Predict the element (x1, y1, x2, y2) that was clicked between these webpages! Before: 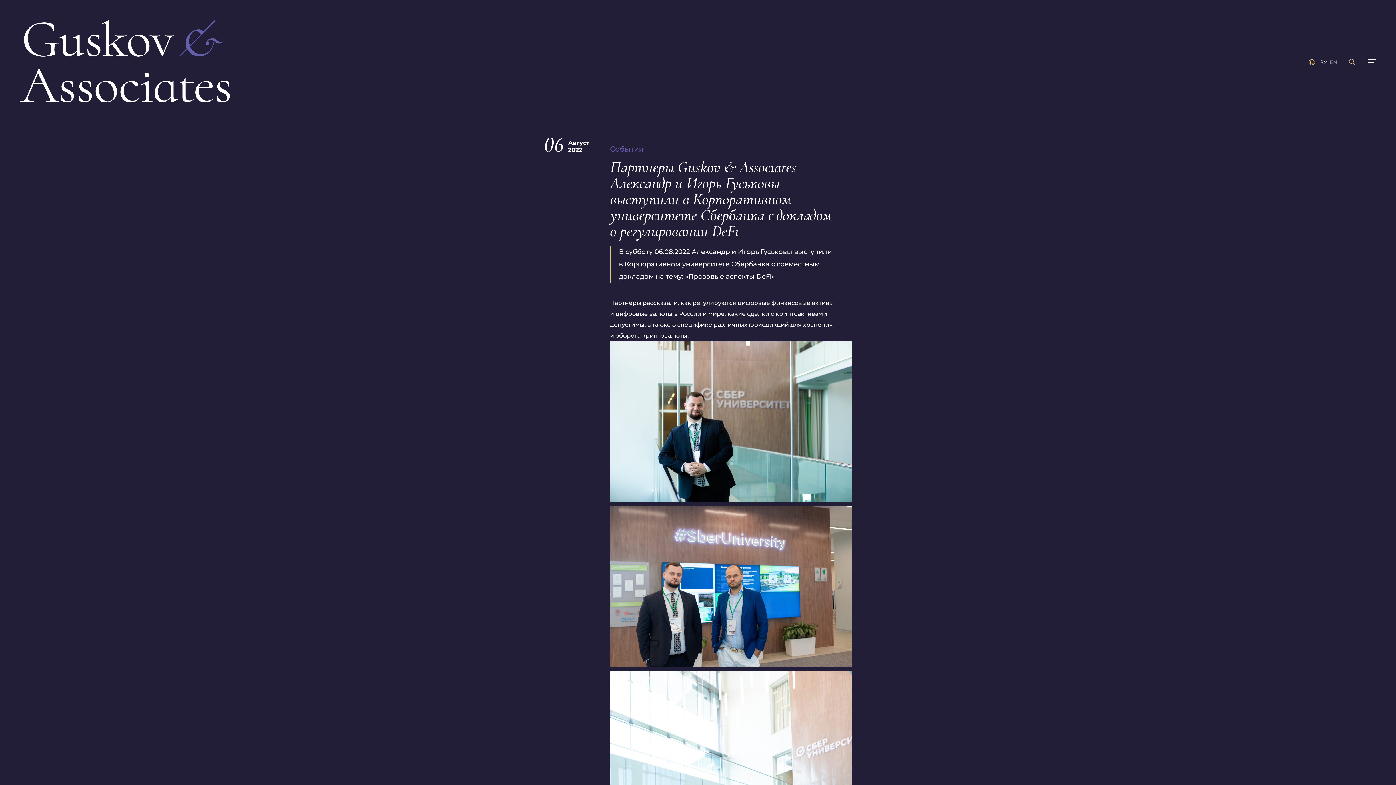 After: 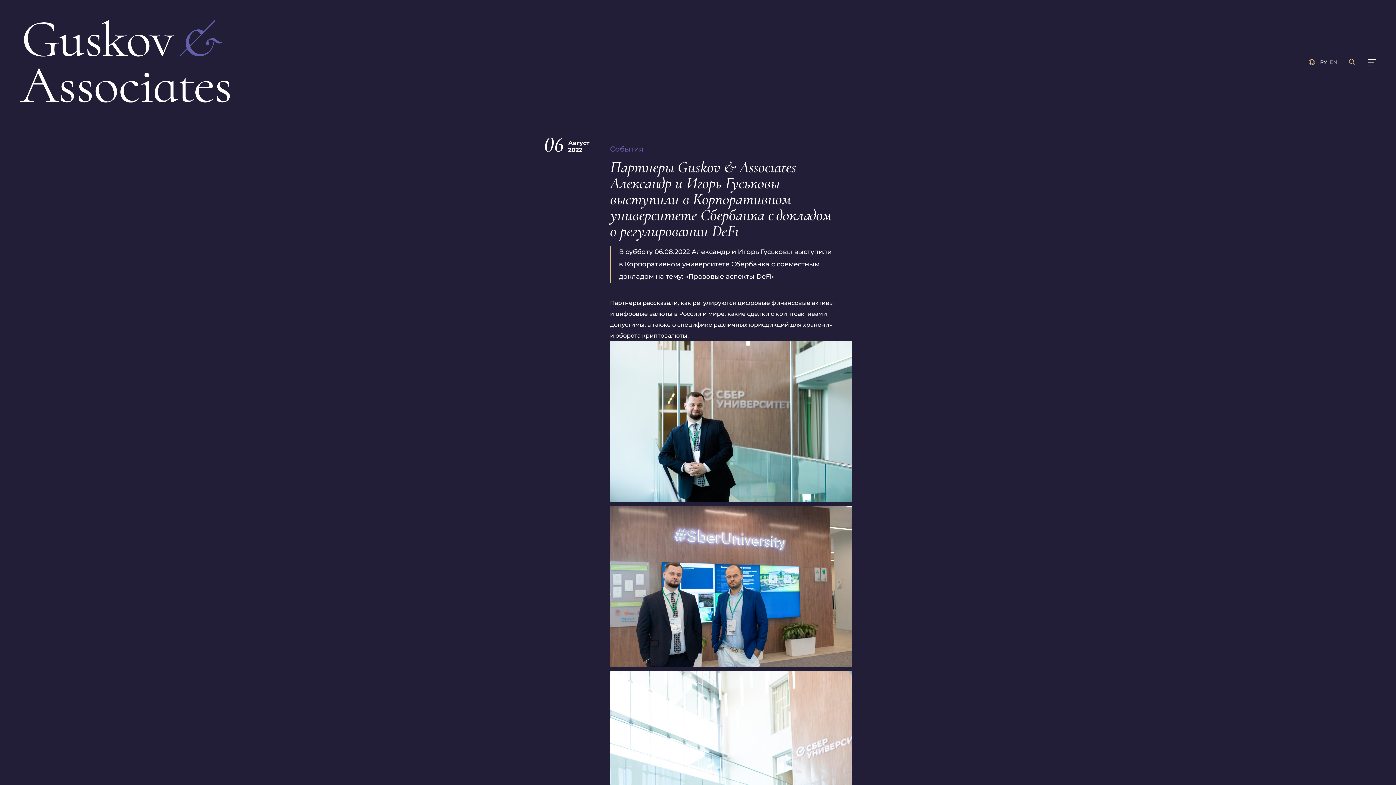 Action: label: РУ bbox: (1320, 58, 1327, 65)